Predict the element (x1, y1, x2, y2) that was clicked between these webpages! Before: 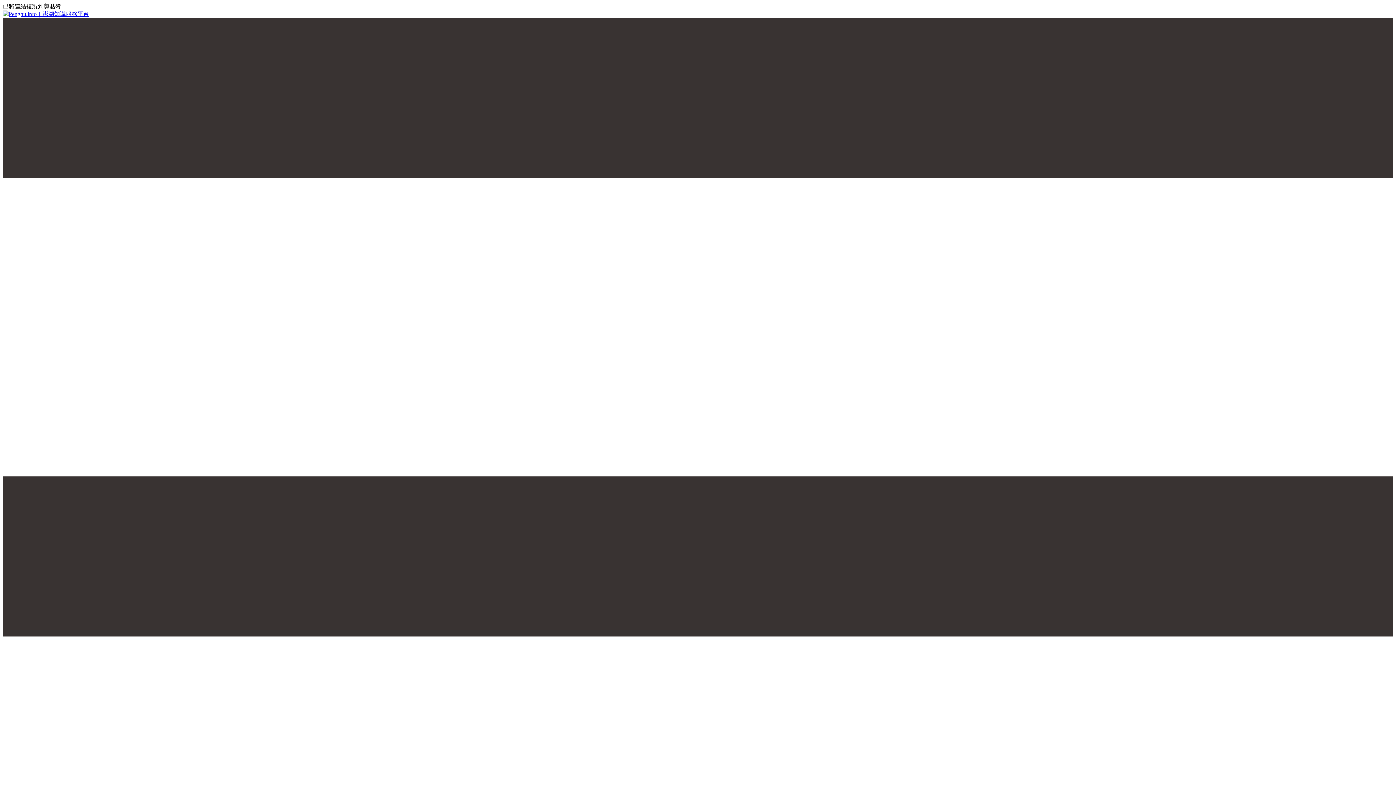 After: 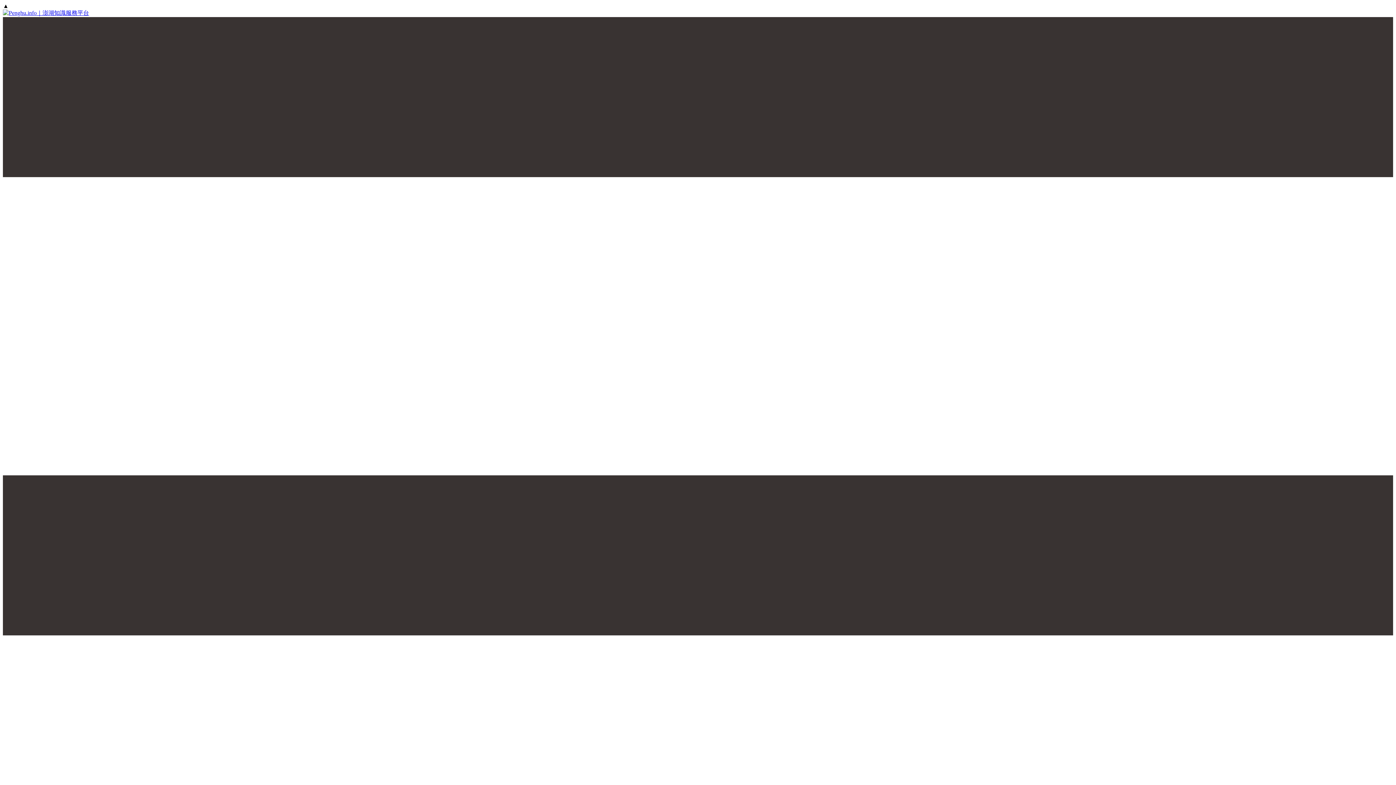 Action: bbox: (2, 10, 1393, 18)